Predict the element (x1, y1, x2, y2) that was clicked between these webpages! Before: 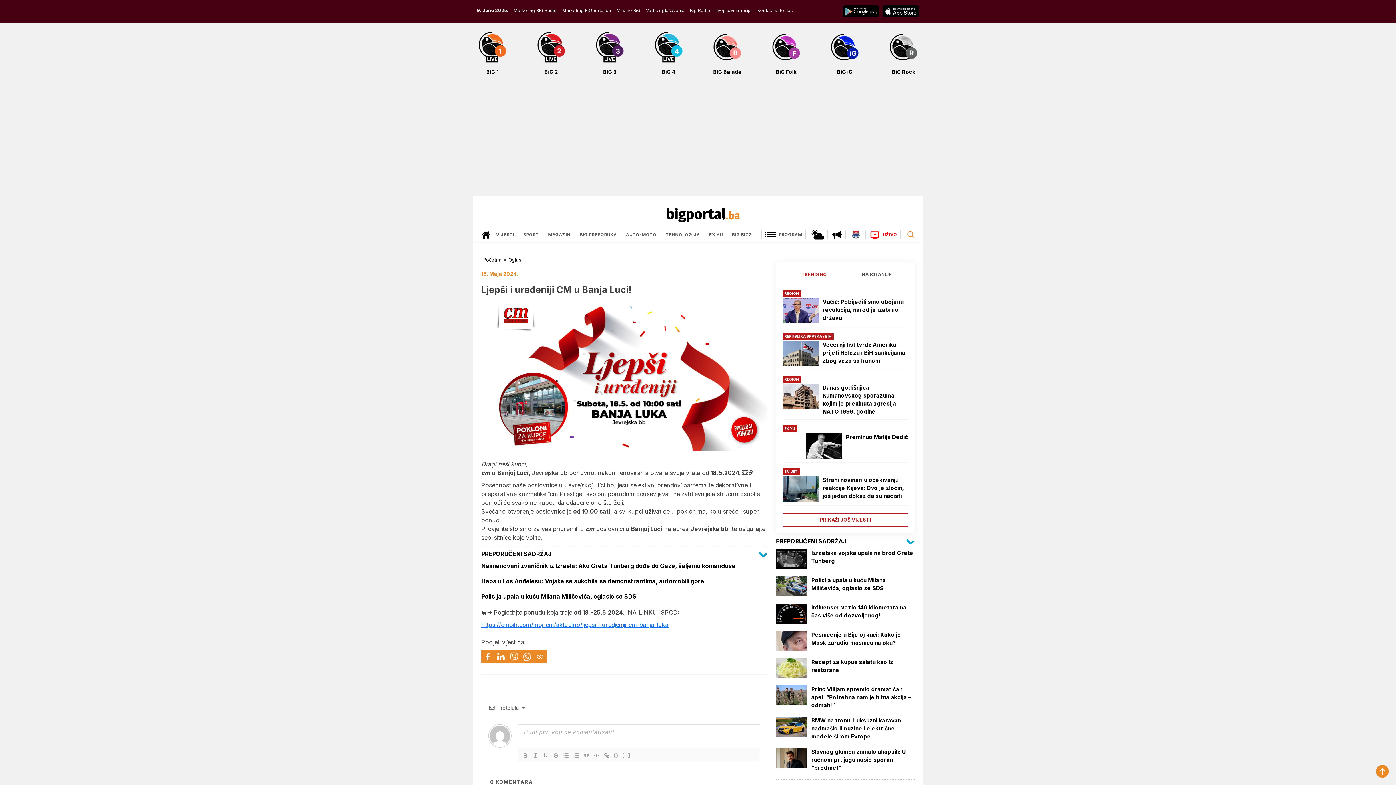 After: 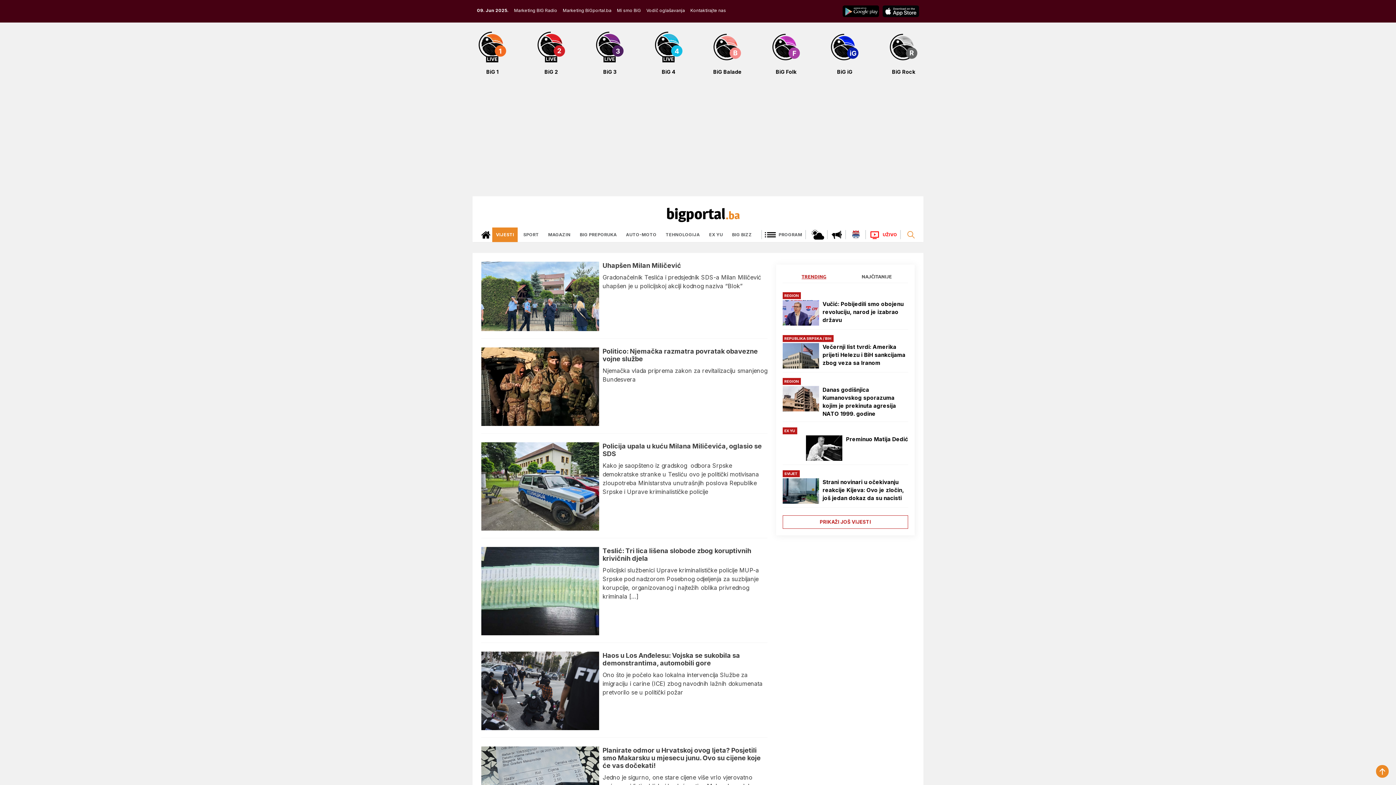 Action: bbox: (492, 227, 517, 242) label: VIJESTI